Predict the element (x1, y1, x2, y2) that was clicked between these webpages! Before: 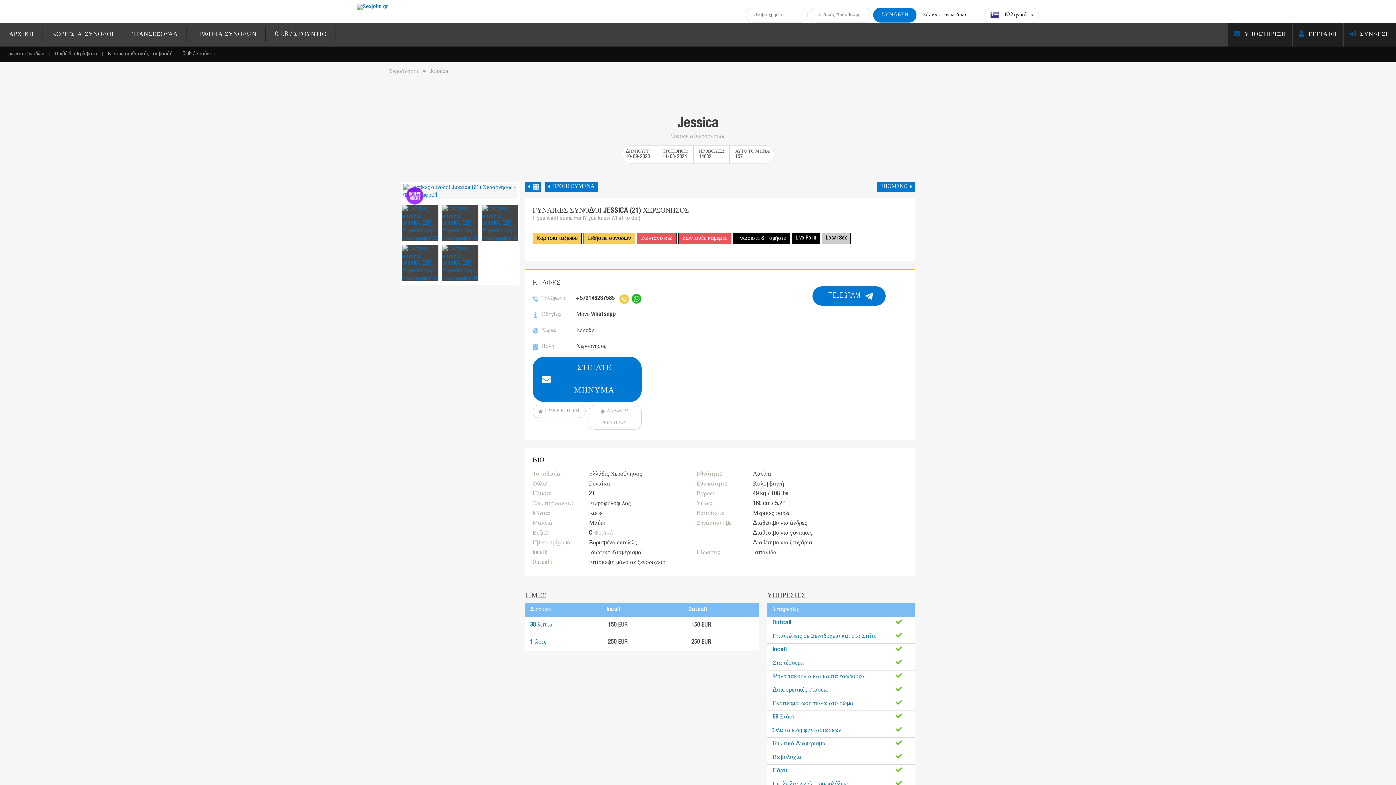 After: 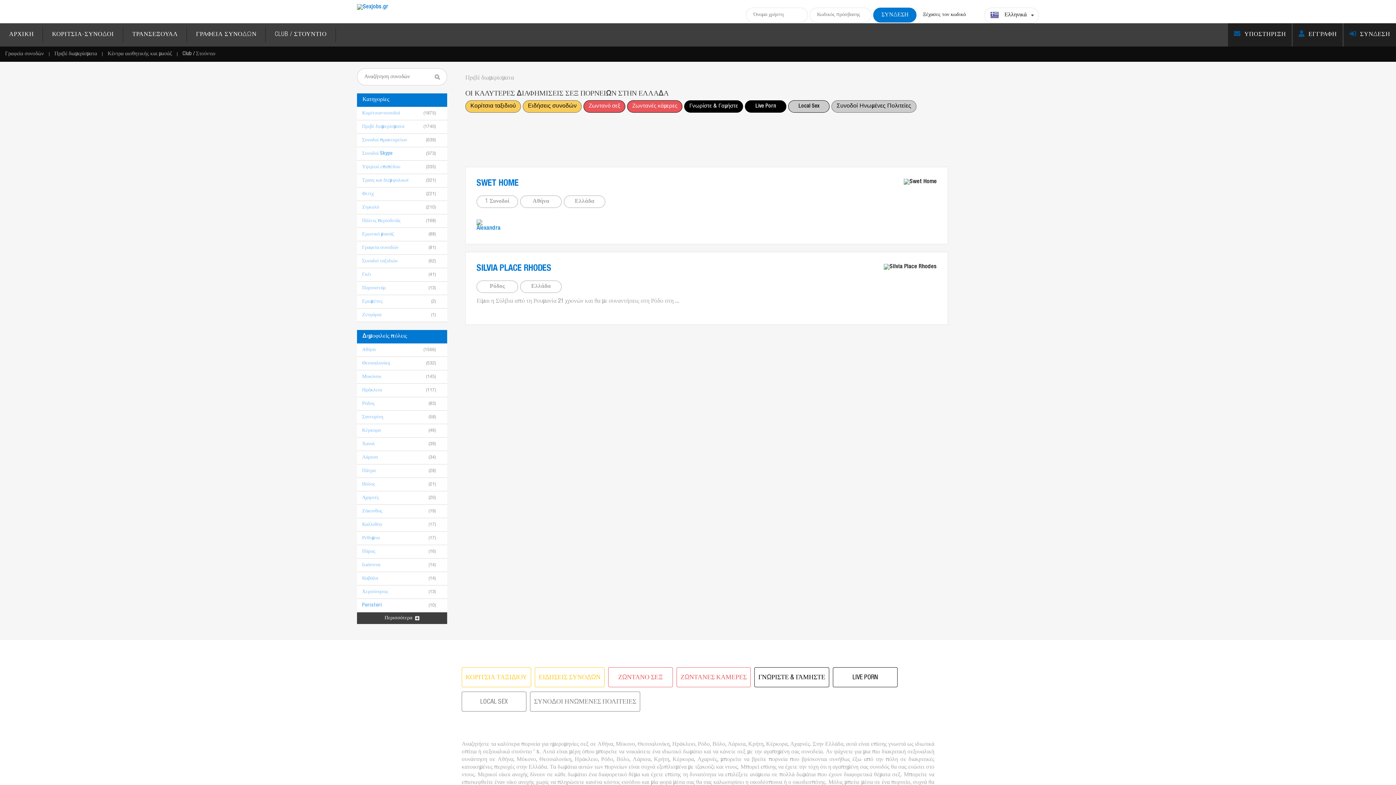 Action: label: Πριβέ διαμερίσματα bbox: (49, 46, 102, 61)